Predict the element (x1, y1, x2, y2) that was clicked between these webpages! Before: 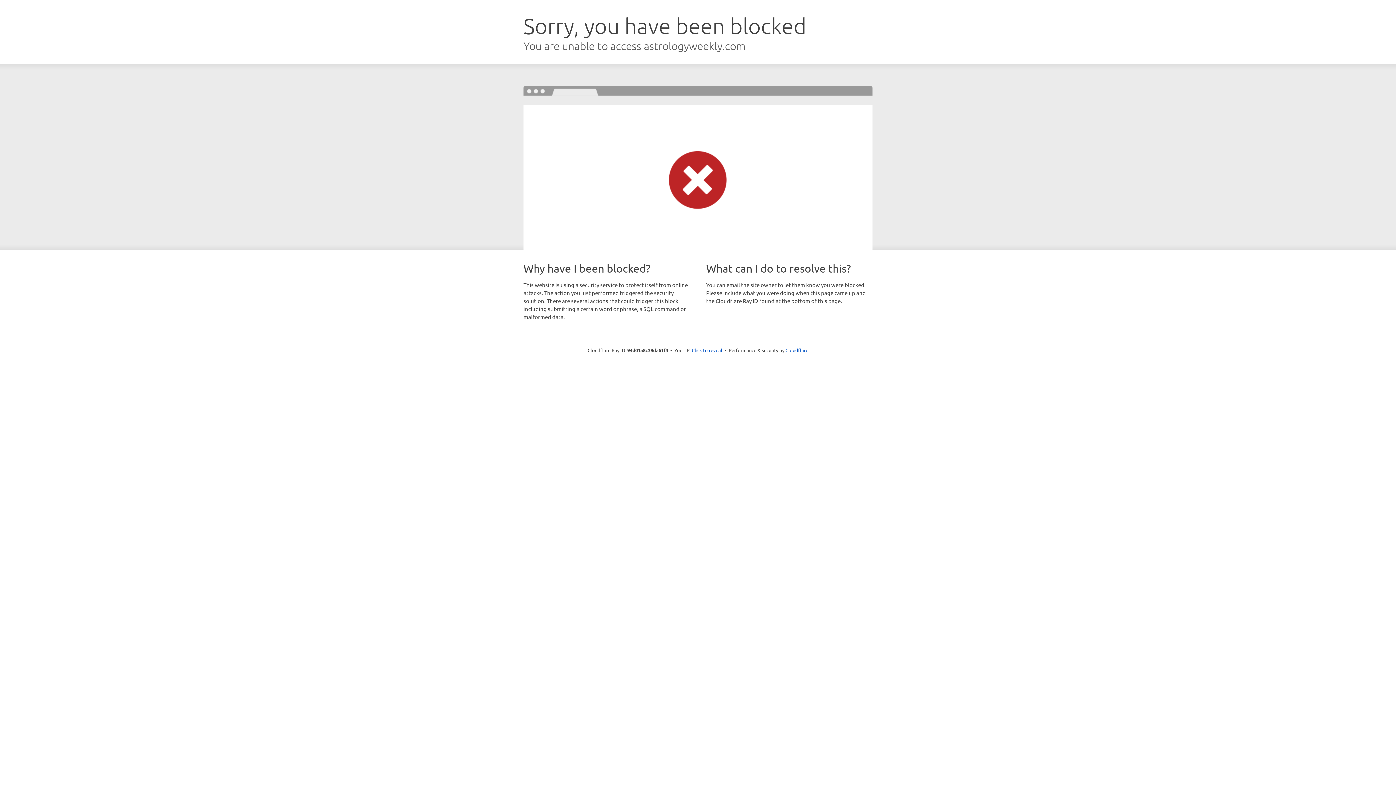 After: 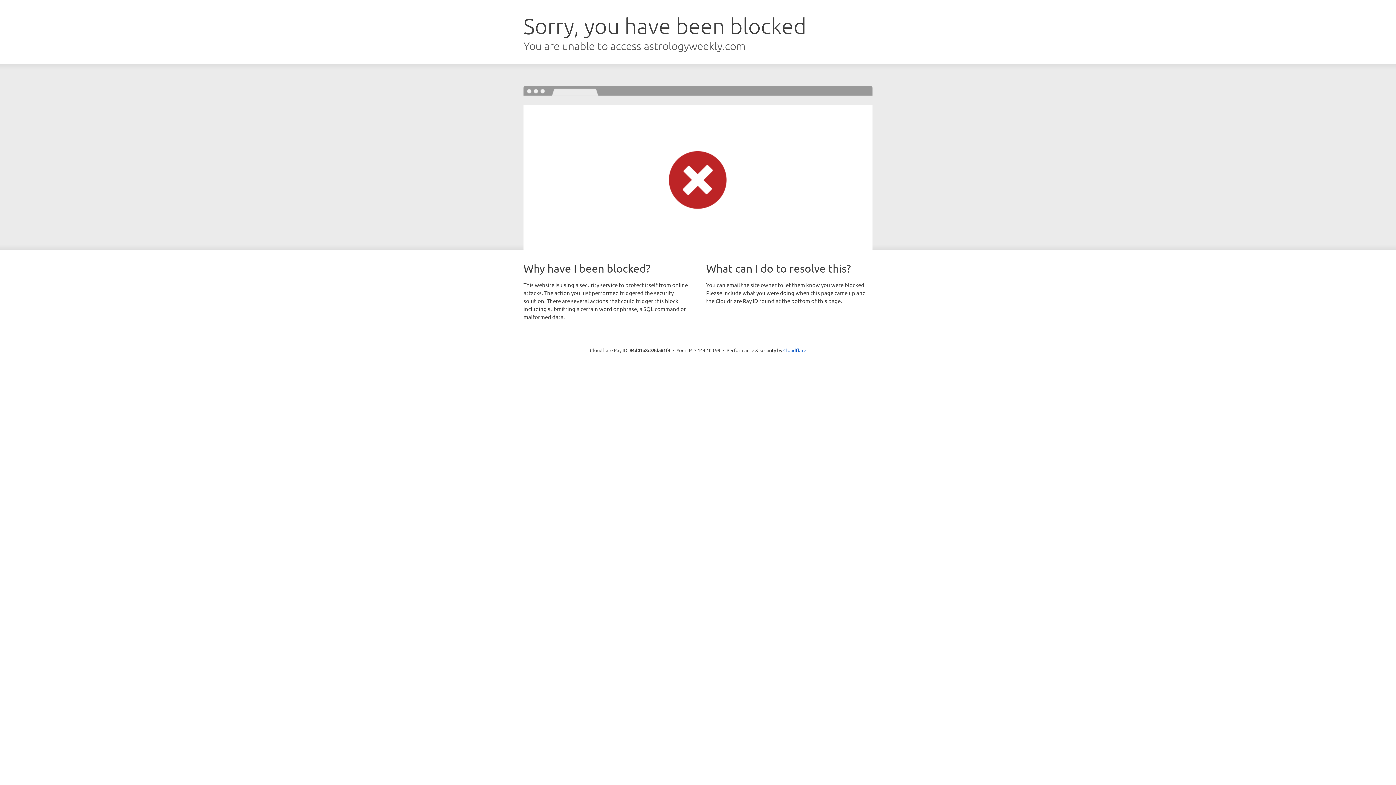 Action: label: Click to reveal bbox: (692, 346, 722, 353)